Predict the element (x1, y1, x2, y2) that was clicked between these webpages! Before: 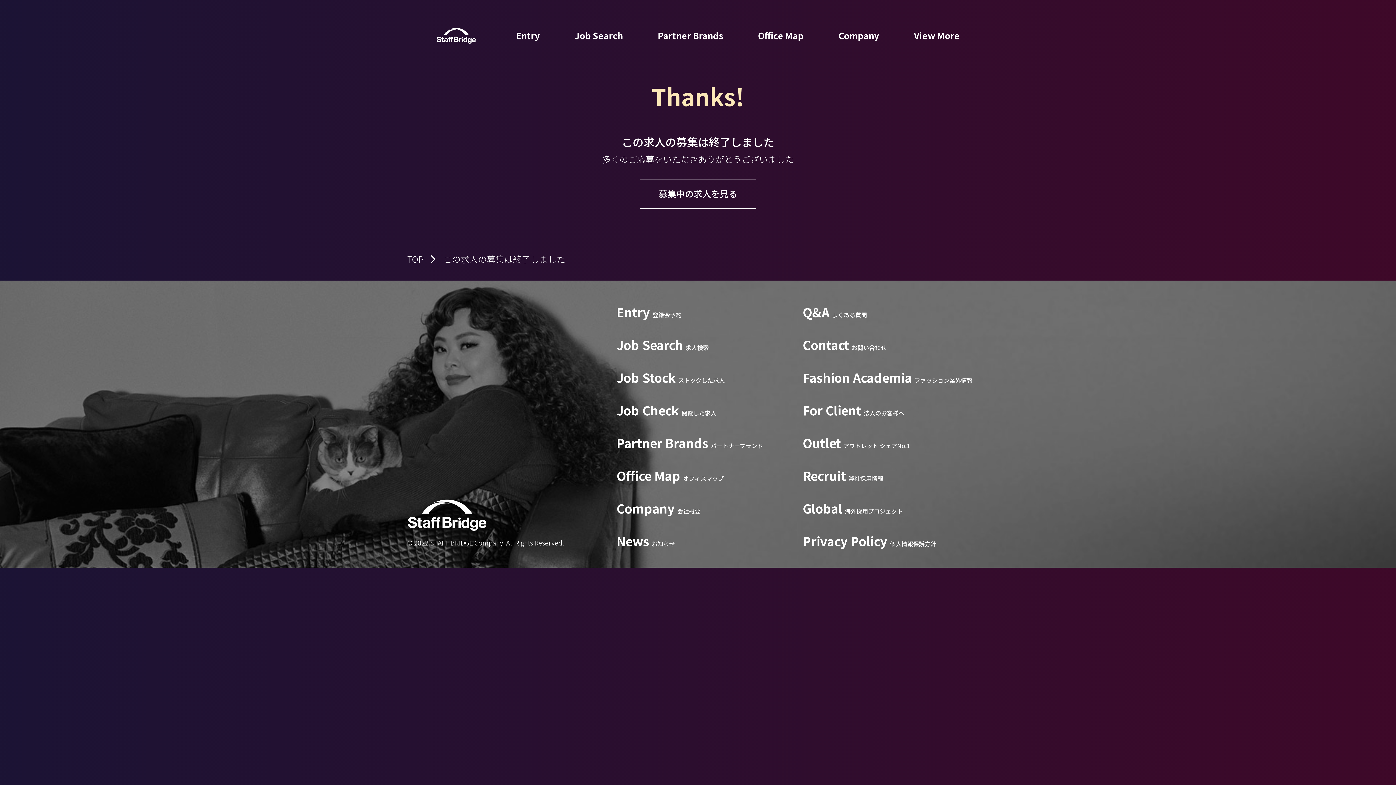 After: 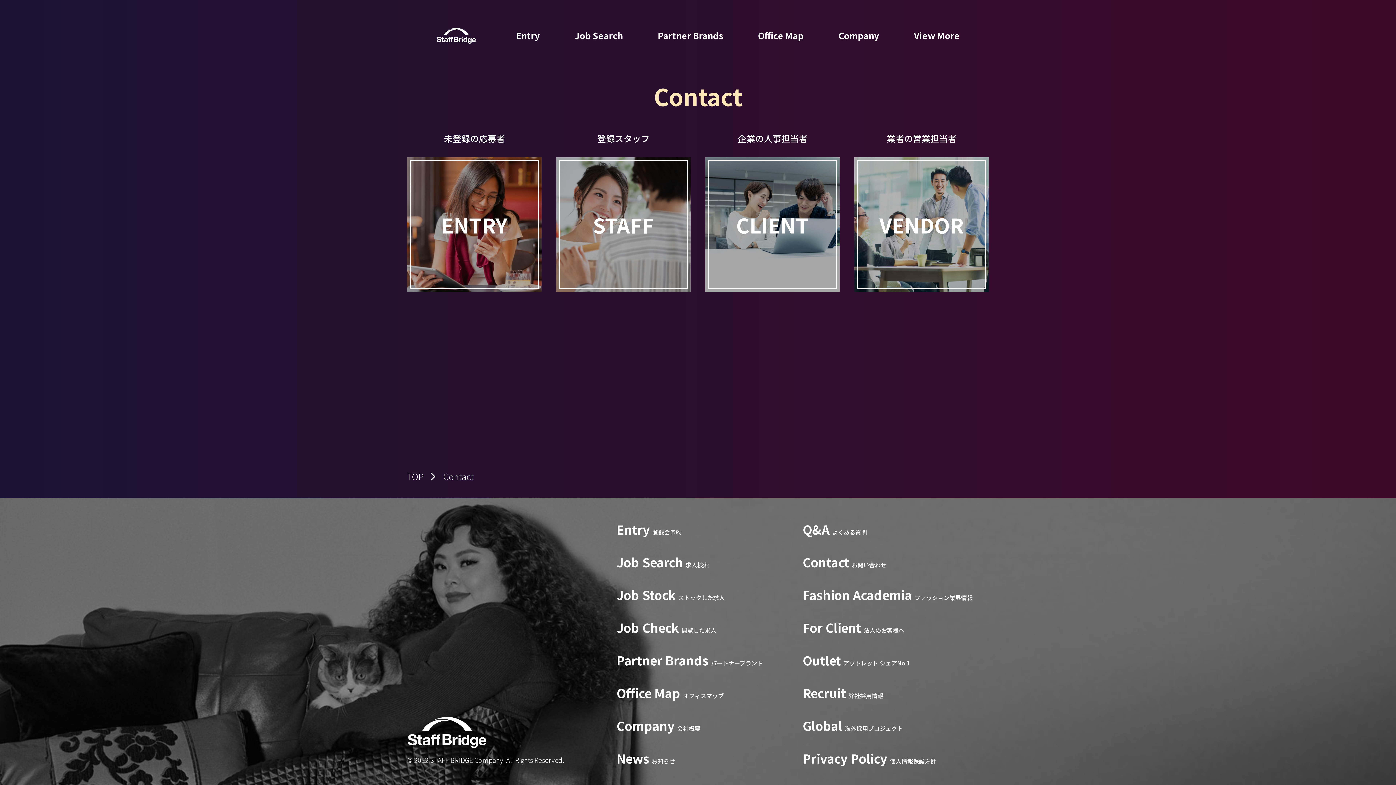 Action: bbox: (802, 340, 886, 352) label: Contactお問い合わせ